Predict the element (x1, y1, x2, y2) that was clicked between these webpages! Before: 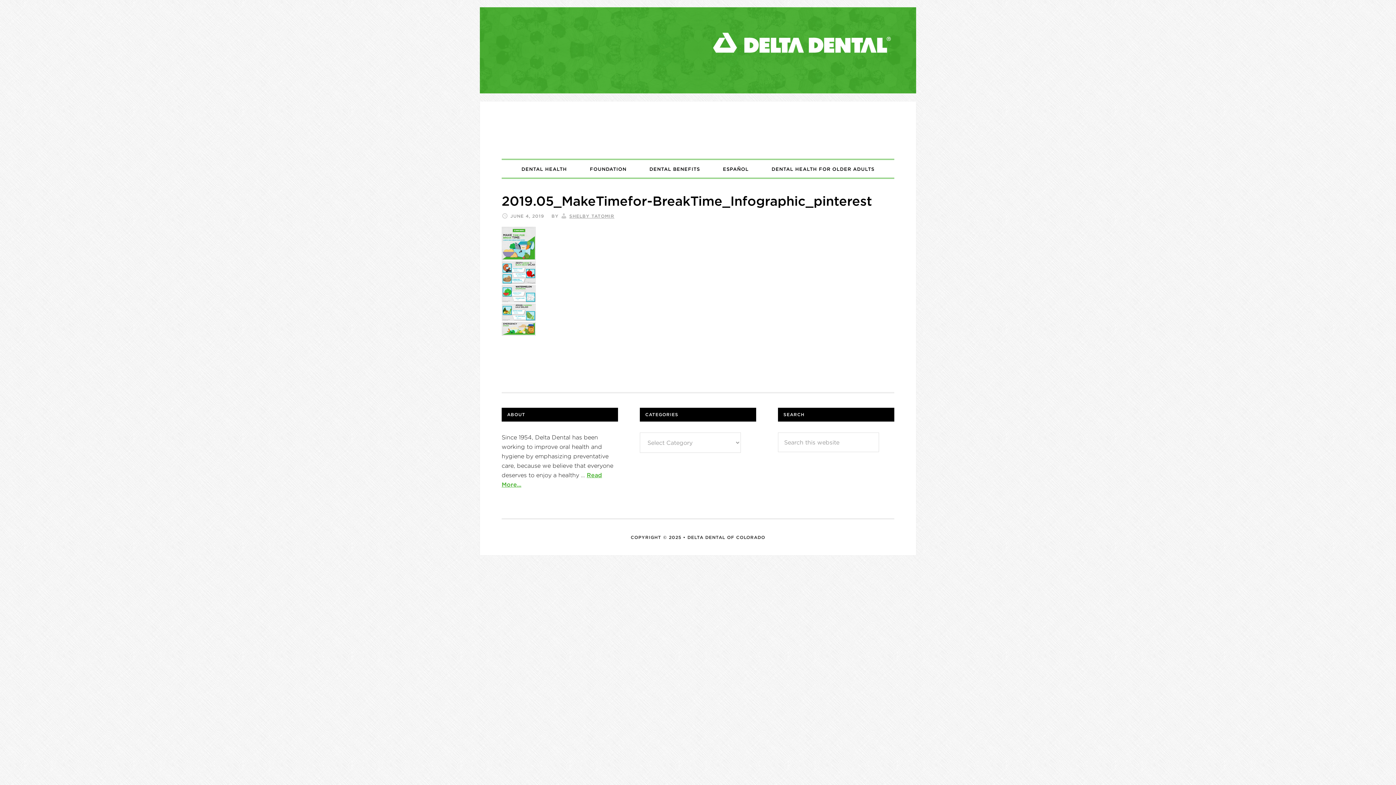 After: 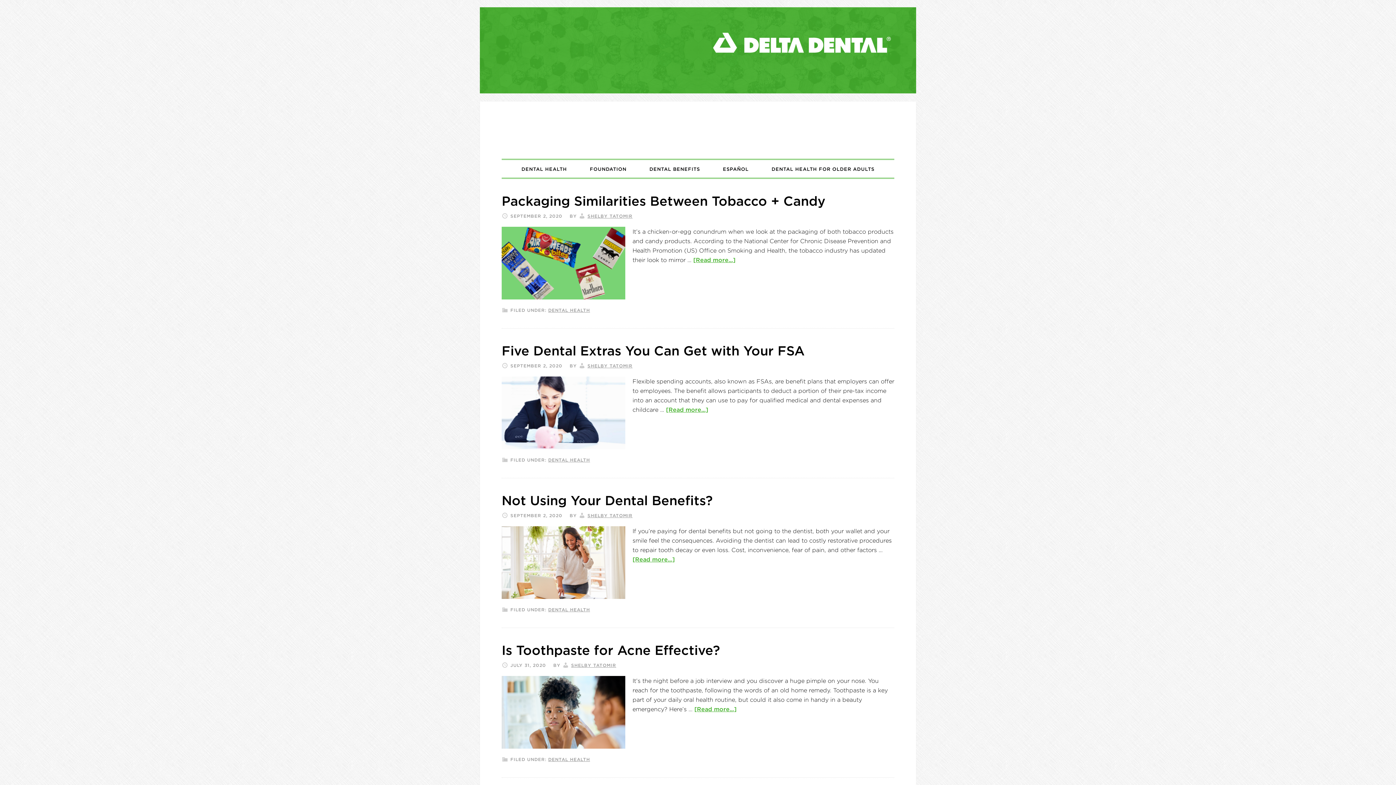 Action: label: SHELBY TATOMIR bbox: (569, 213, 614, 219)